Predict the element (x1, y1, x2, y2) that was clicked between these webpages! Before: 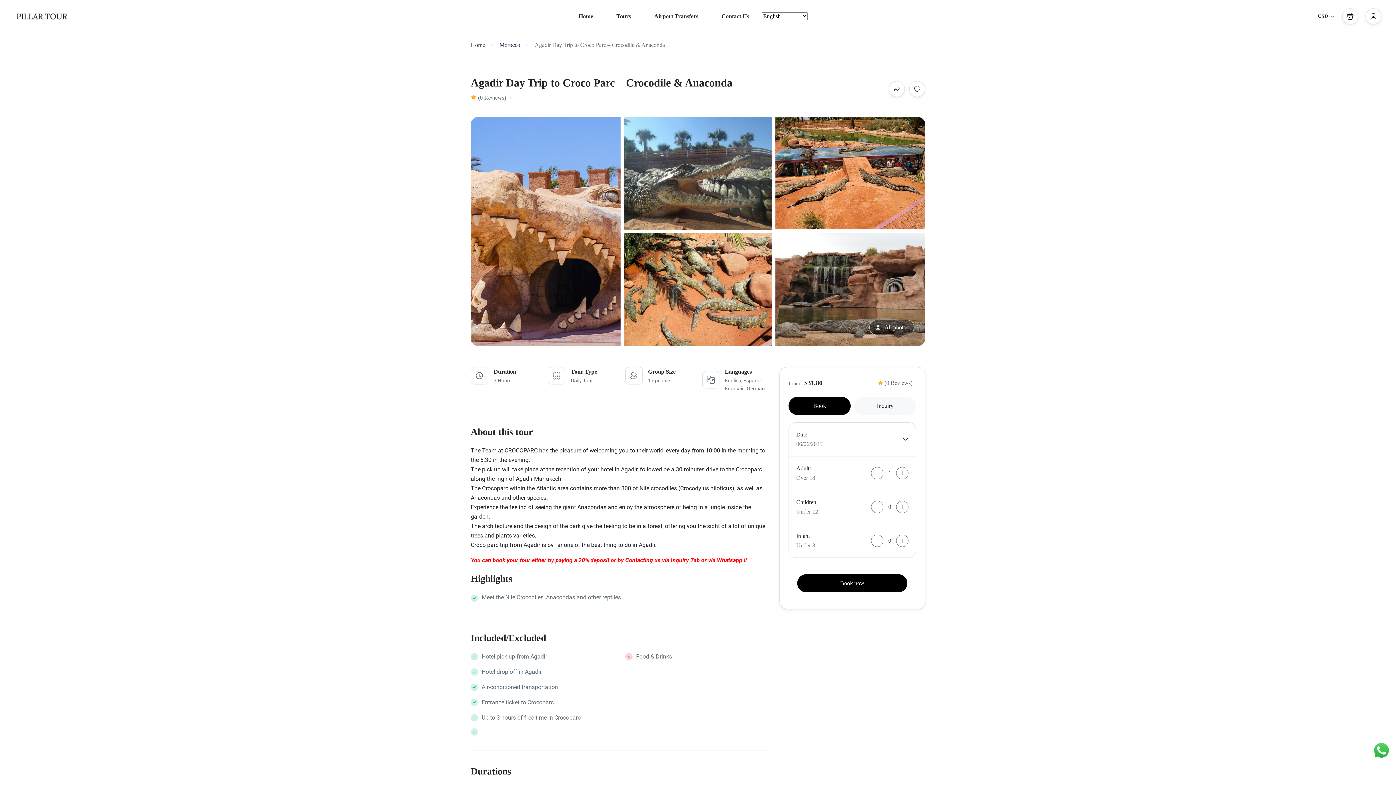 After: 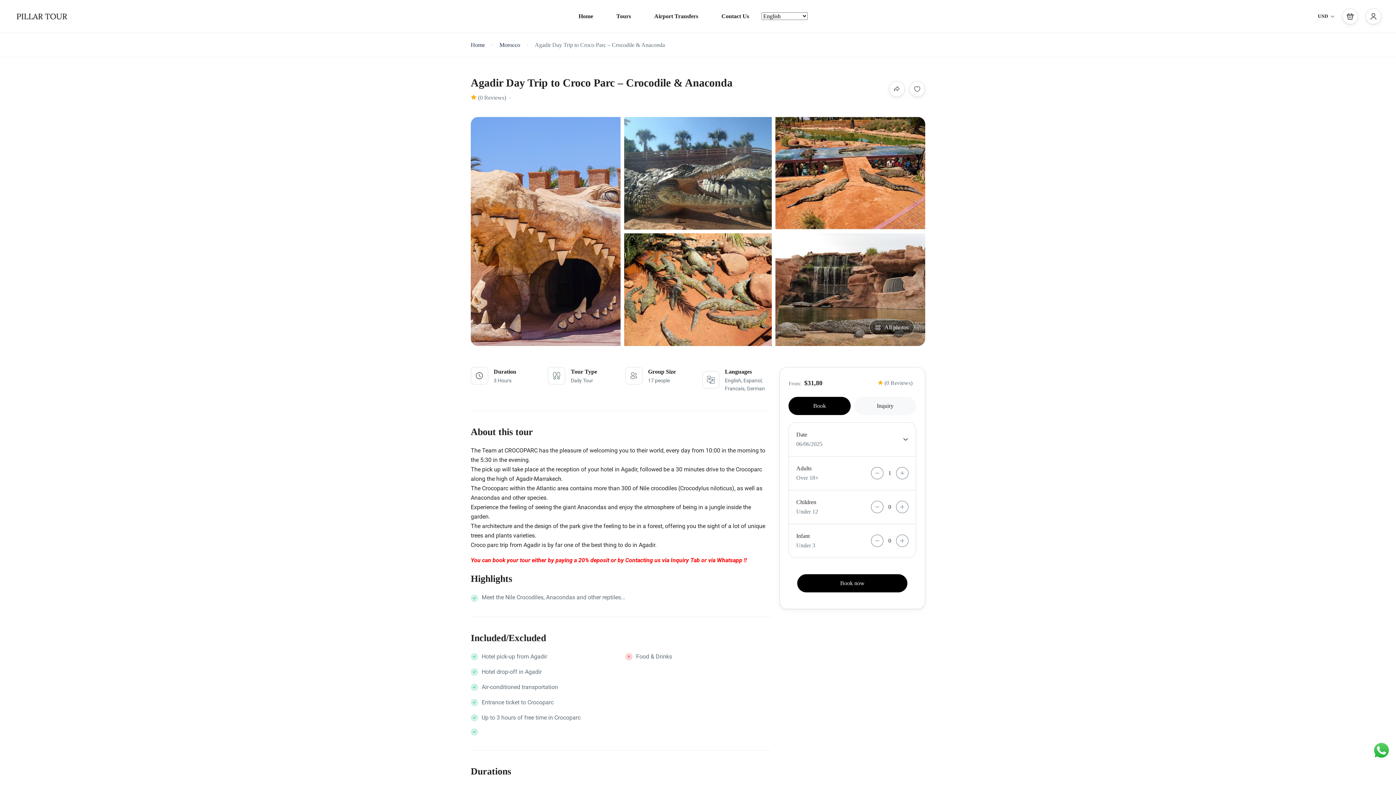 Action: label: . bbox: (534, 532, 536, 539)